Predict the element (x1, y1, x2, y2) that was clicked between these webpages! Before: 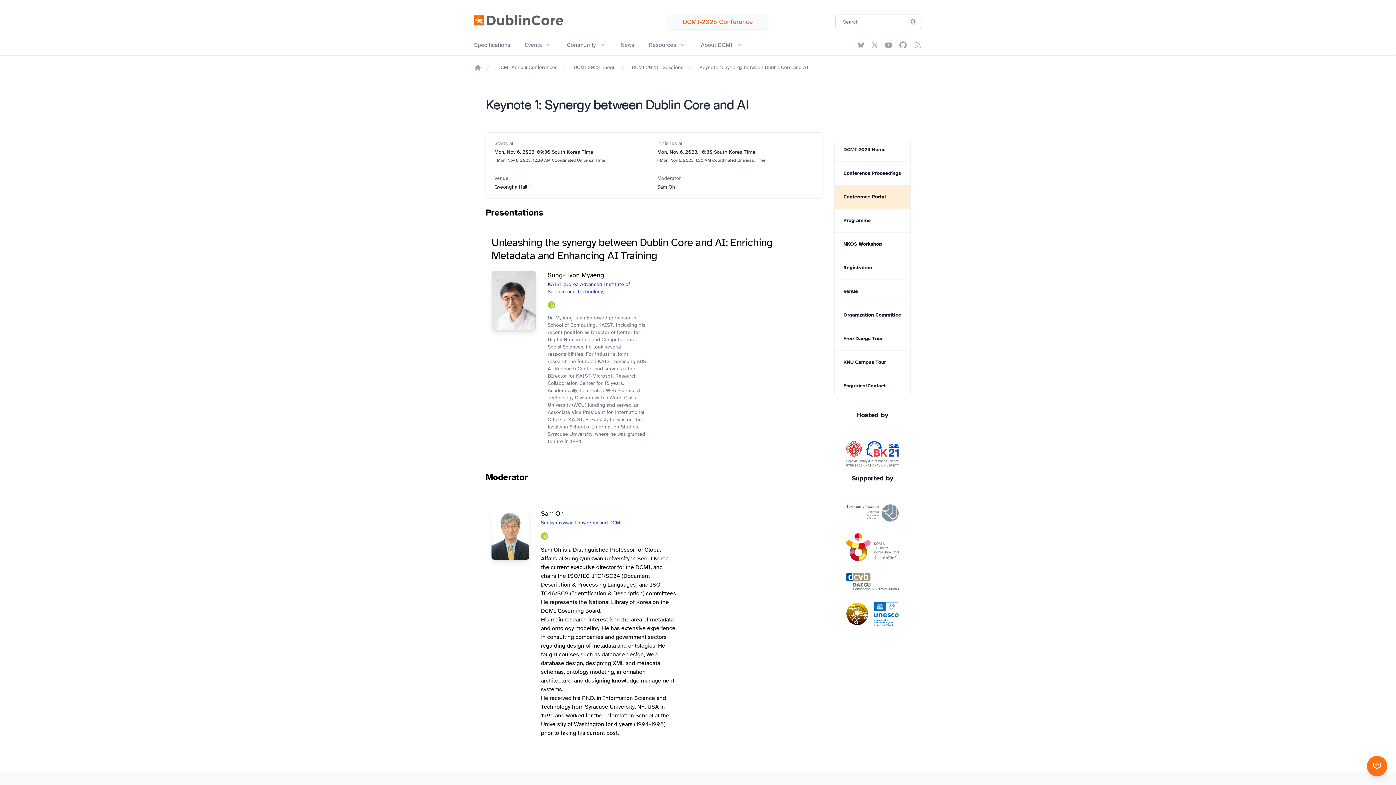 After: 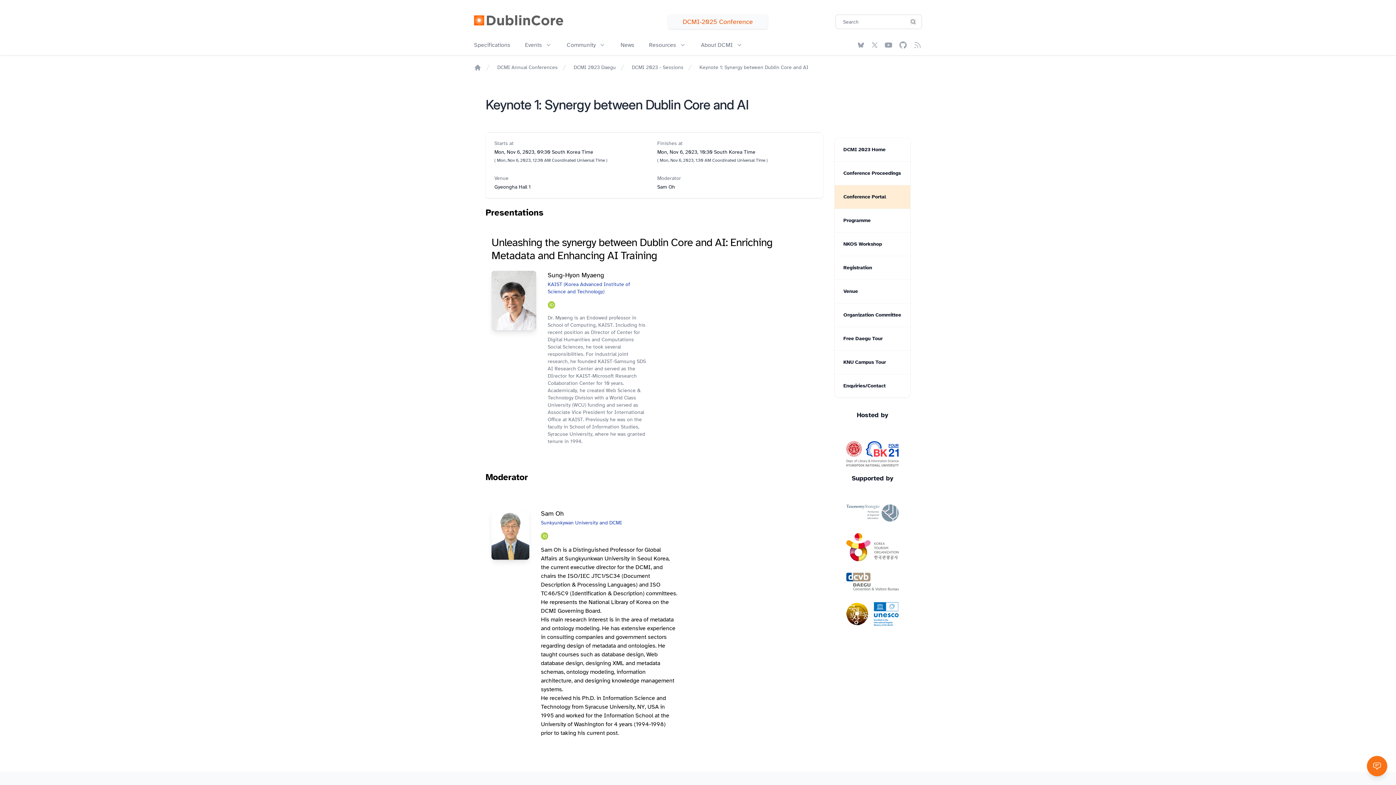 Action: bbox: (846, 441, 898, 466)